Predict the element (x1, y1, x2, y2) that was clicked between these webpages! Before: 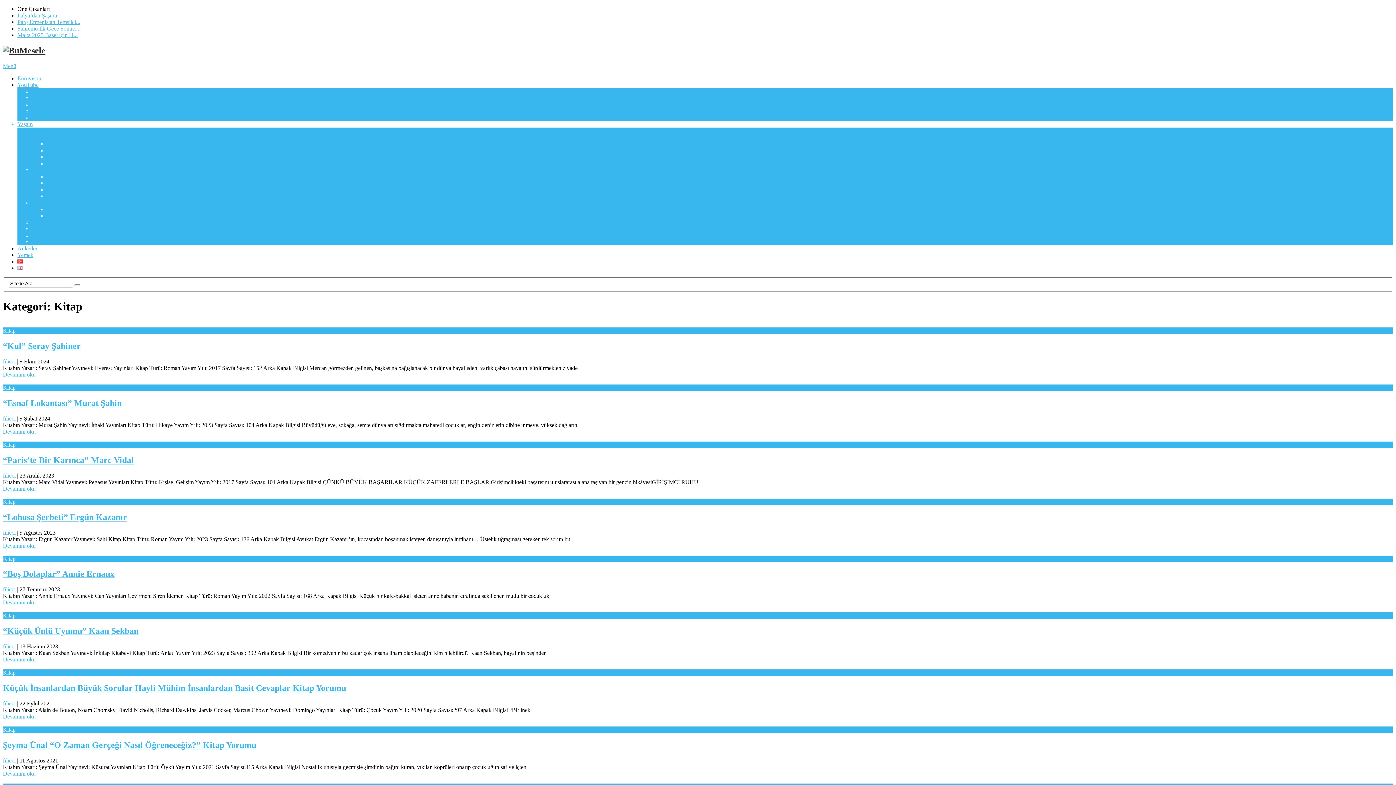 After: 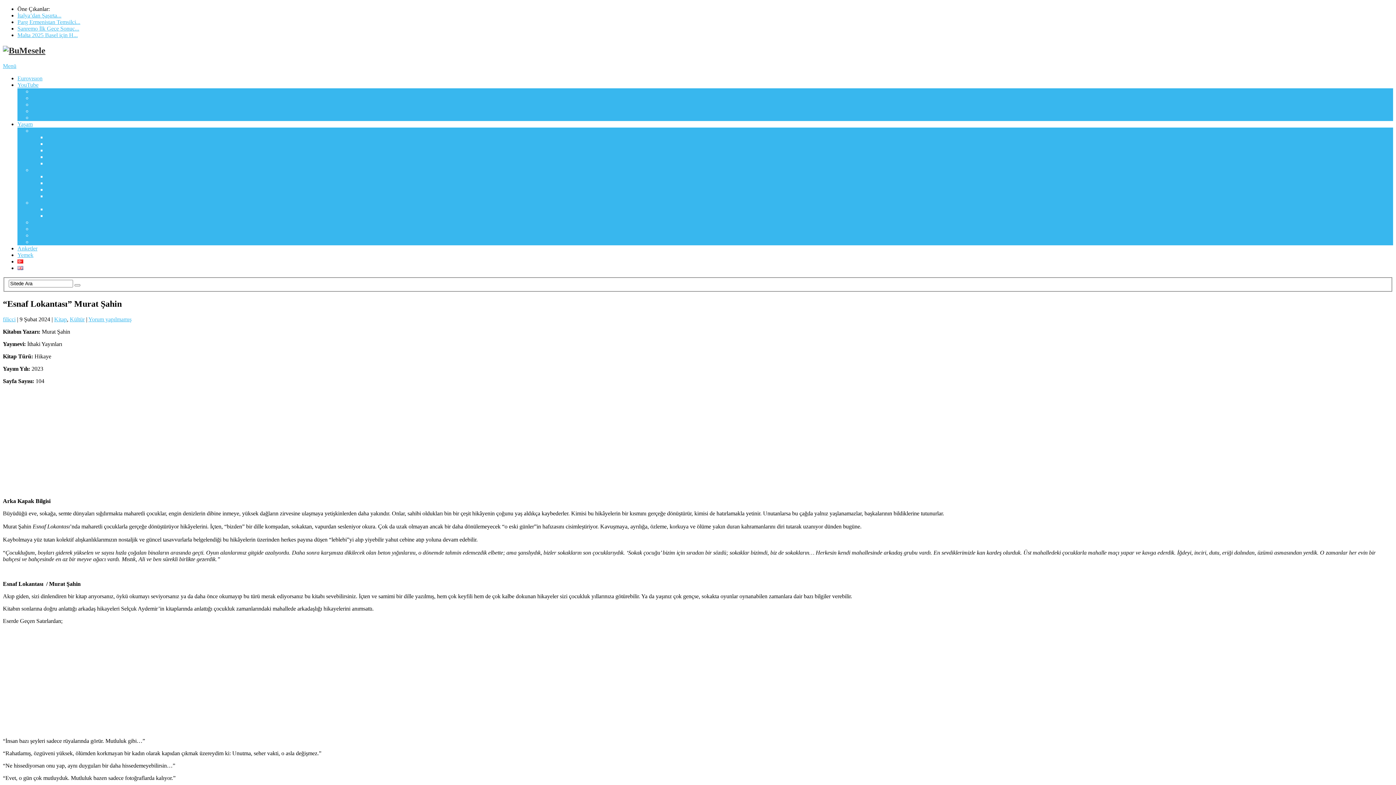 Action: label: Devamını oku bbox: (2, 428, 35, 434)